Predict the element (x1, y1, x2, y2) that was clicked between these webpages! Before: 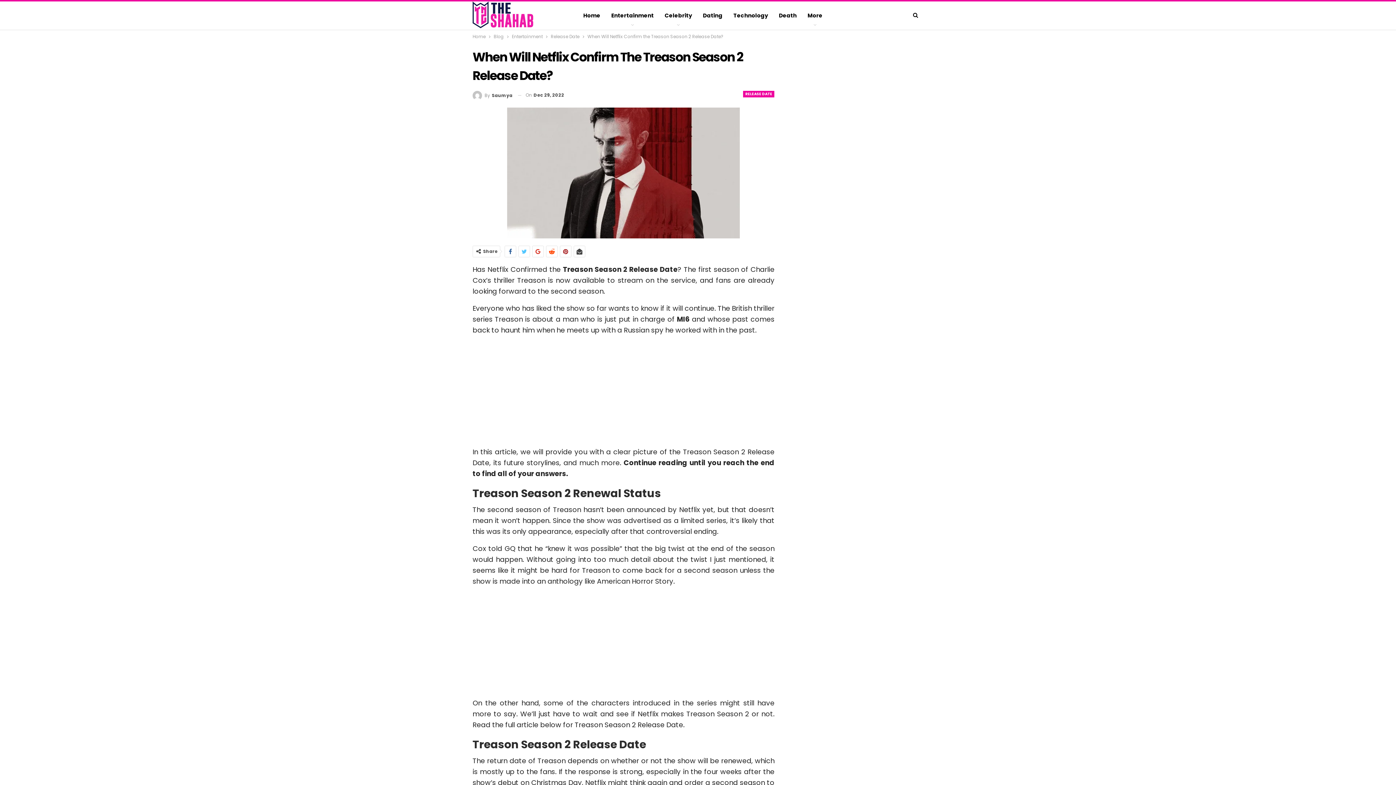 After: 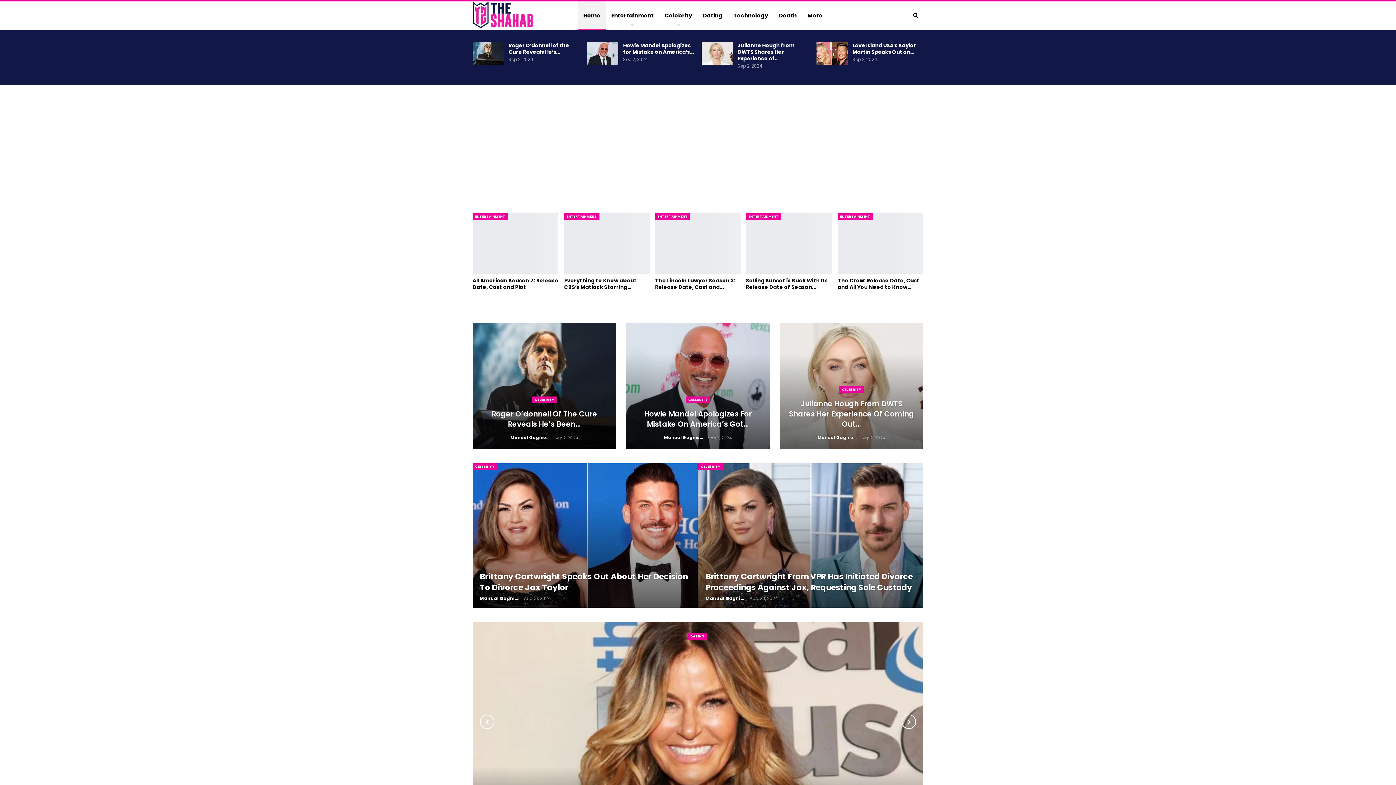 Action: bbox: (472, 1, 577, 28)